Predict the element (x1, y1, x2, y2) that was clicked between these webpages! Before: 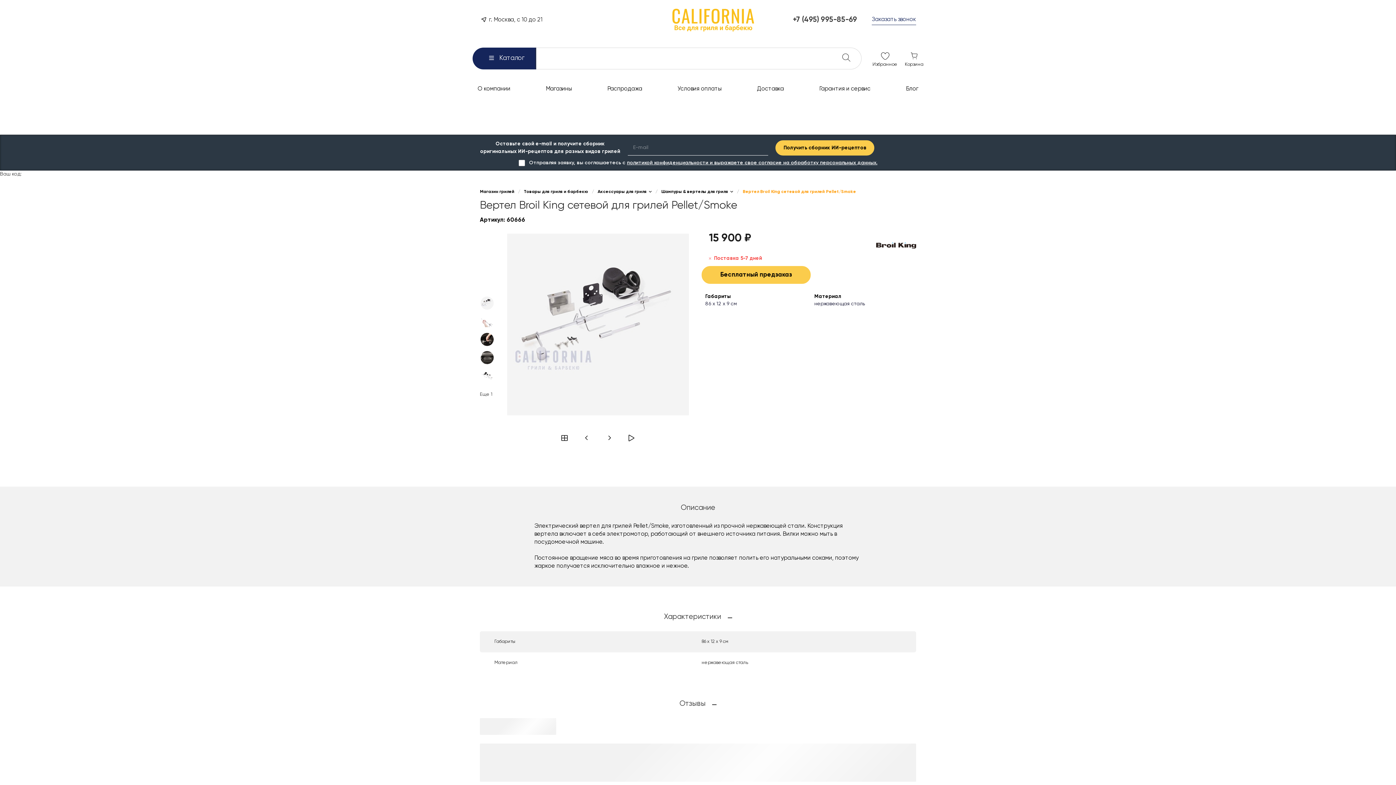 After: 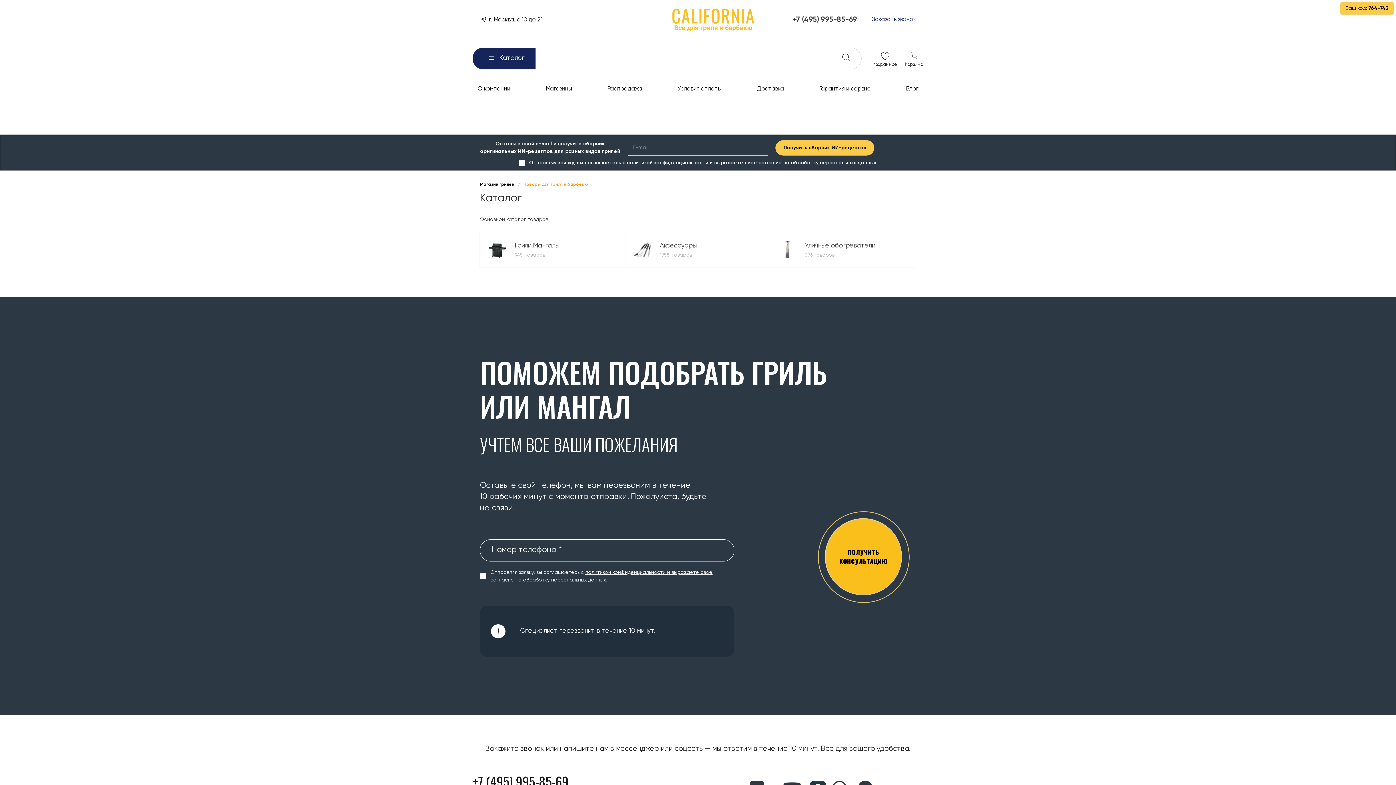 Action: label: Товары для гриля и барбекю bbox: (524, 189, 588, 194)